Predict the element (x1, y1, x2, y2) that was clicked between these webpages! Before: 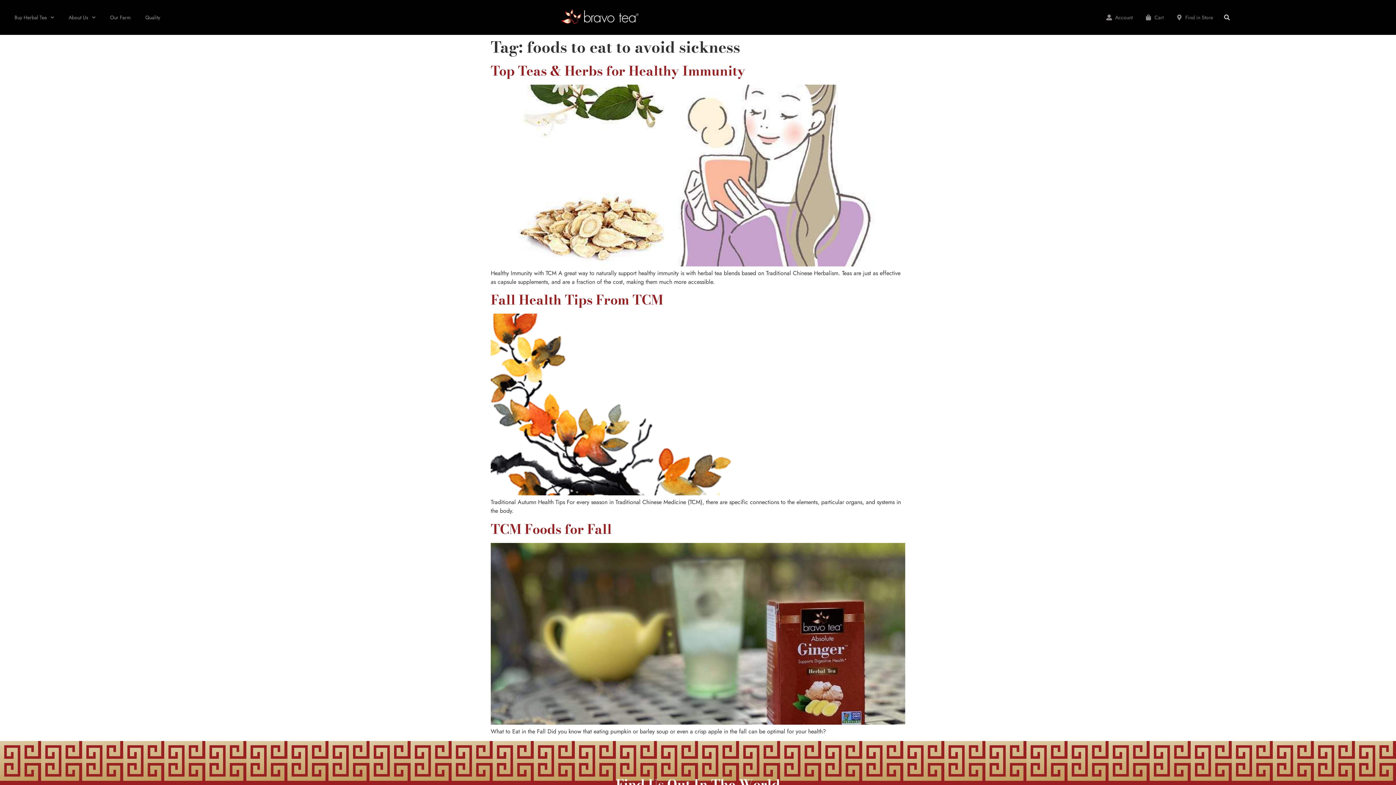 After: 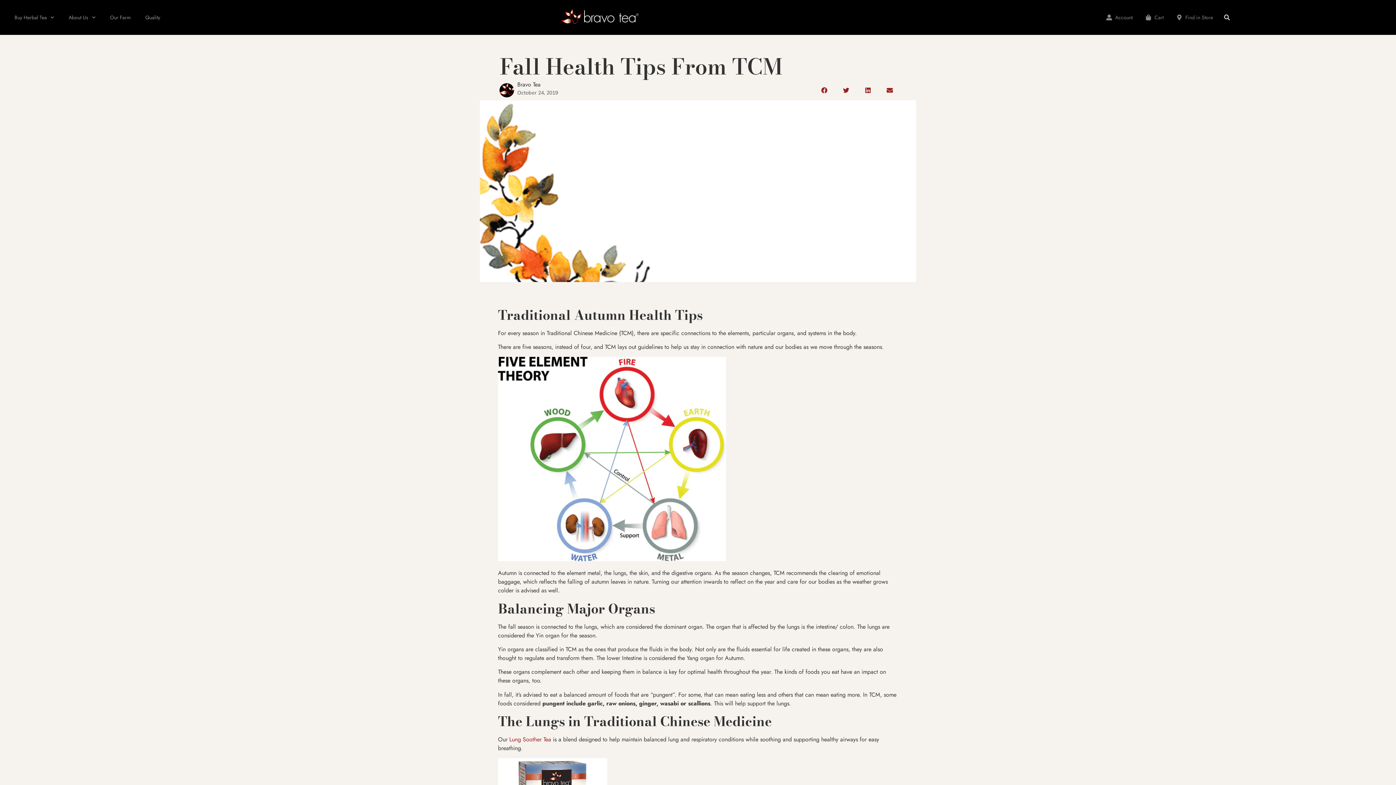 Action: bbox: (490, 489, 905, 497)